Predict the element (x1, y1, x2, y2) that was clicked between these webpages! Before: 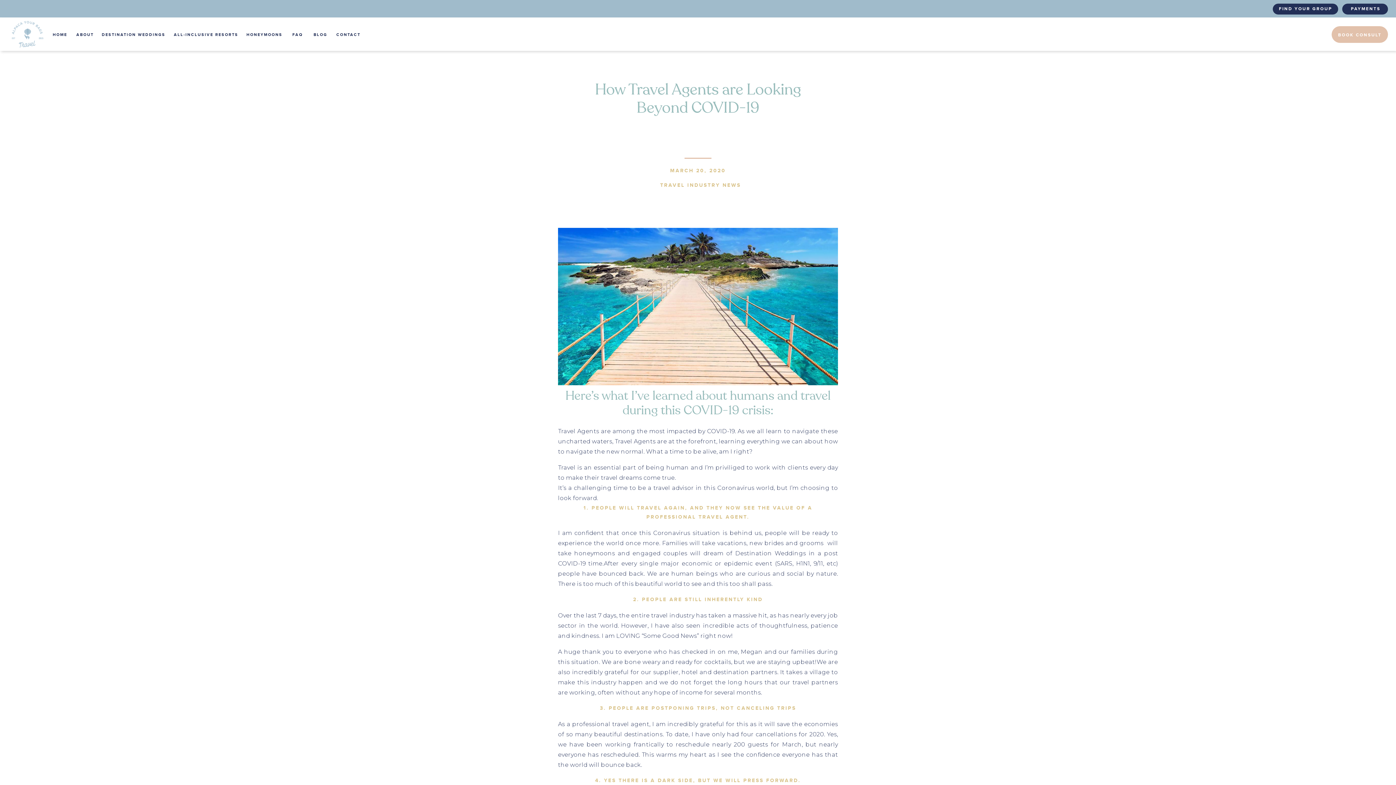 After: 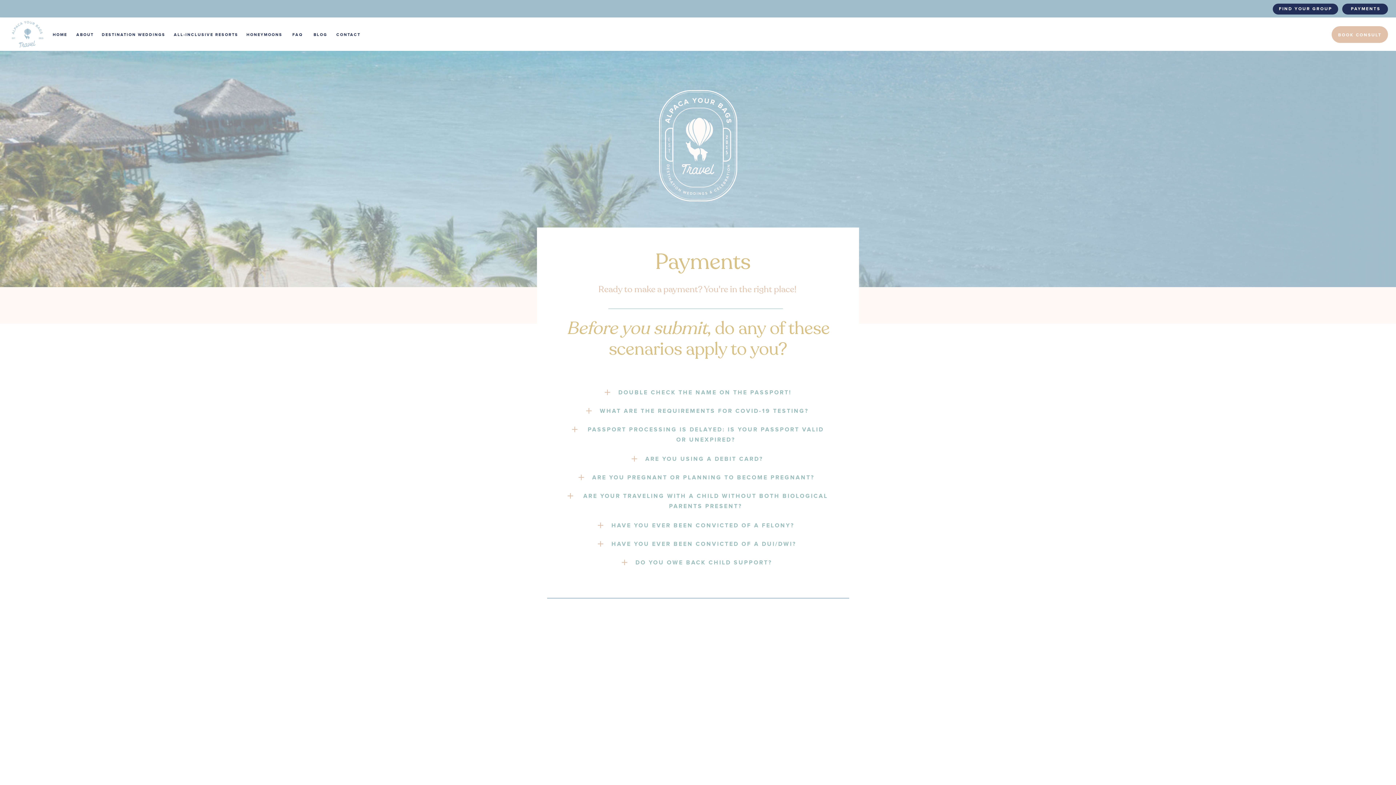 Action: label: PAYMENTS bbox: (1348, 5, 1384, 12)